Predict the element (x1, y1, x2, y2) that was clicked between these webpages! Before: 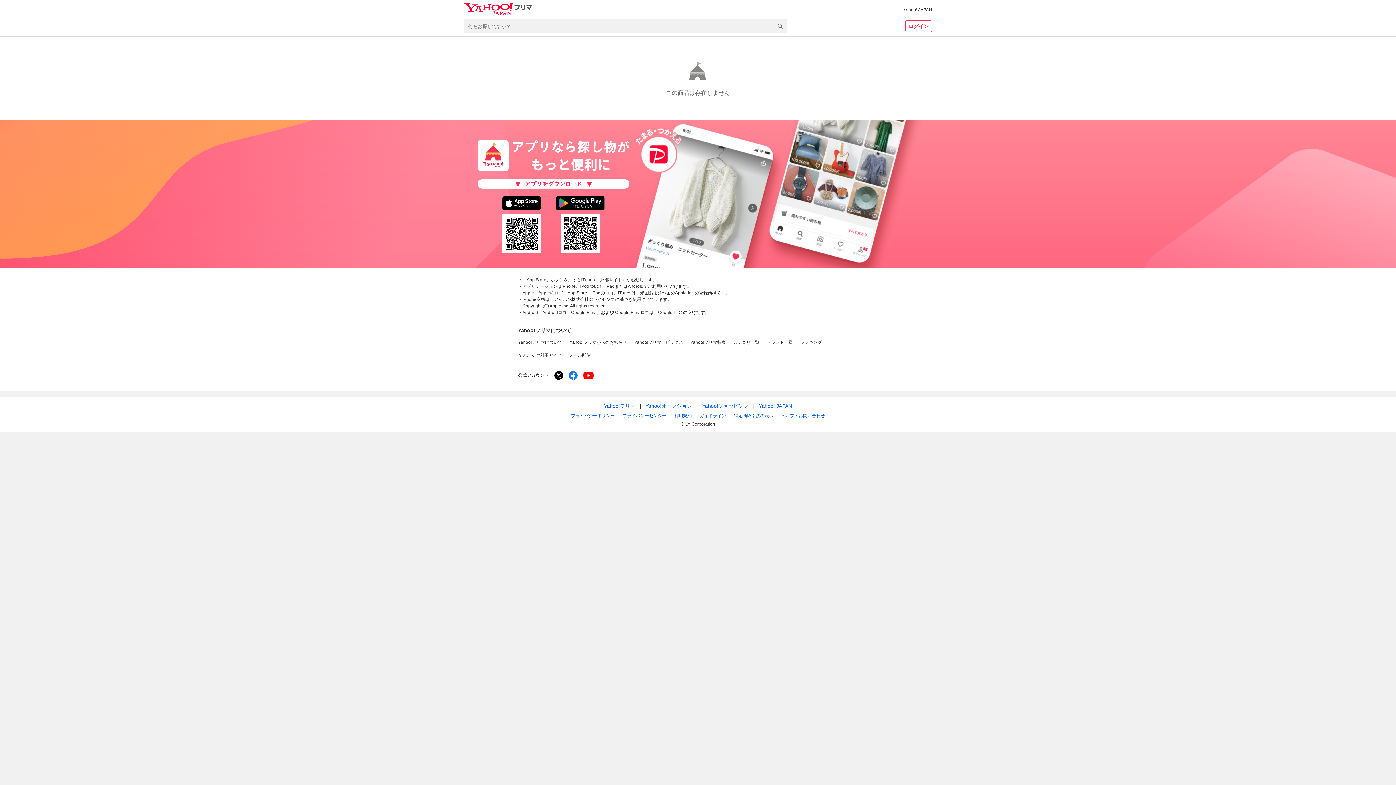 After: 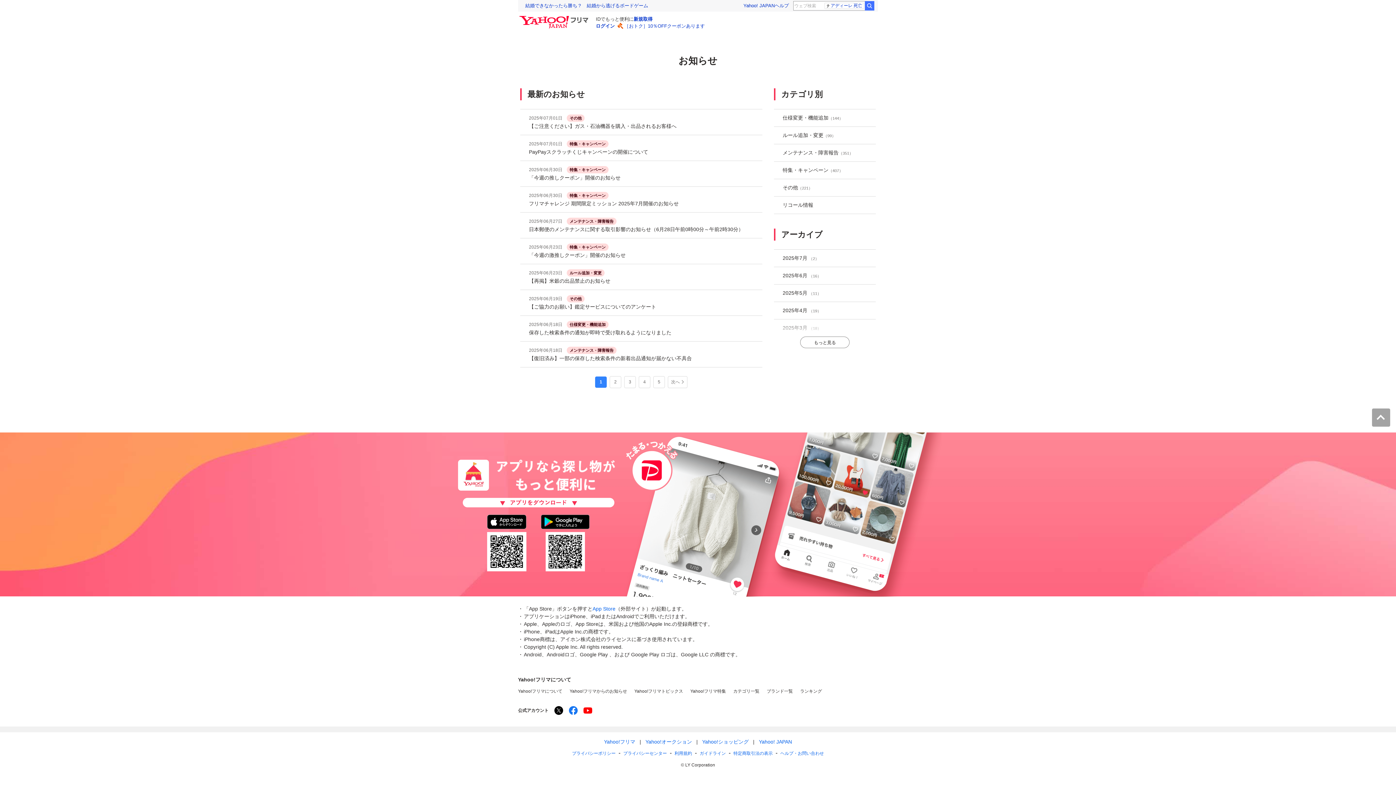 Action: label: Yahoo!フリマからのお知らせ bbox: (569, 340, 627, 345)